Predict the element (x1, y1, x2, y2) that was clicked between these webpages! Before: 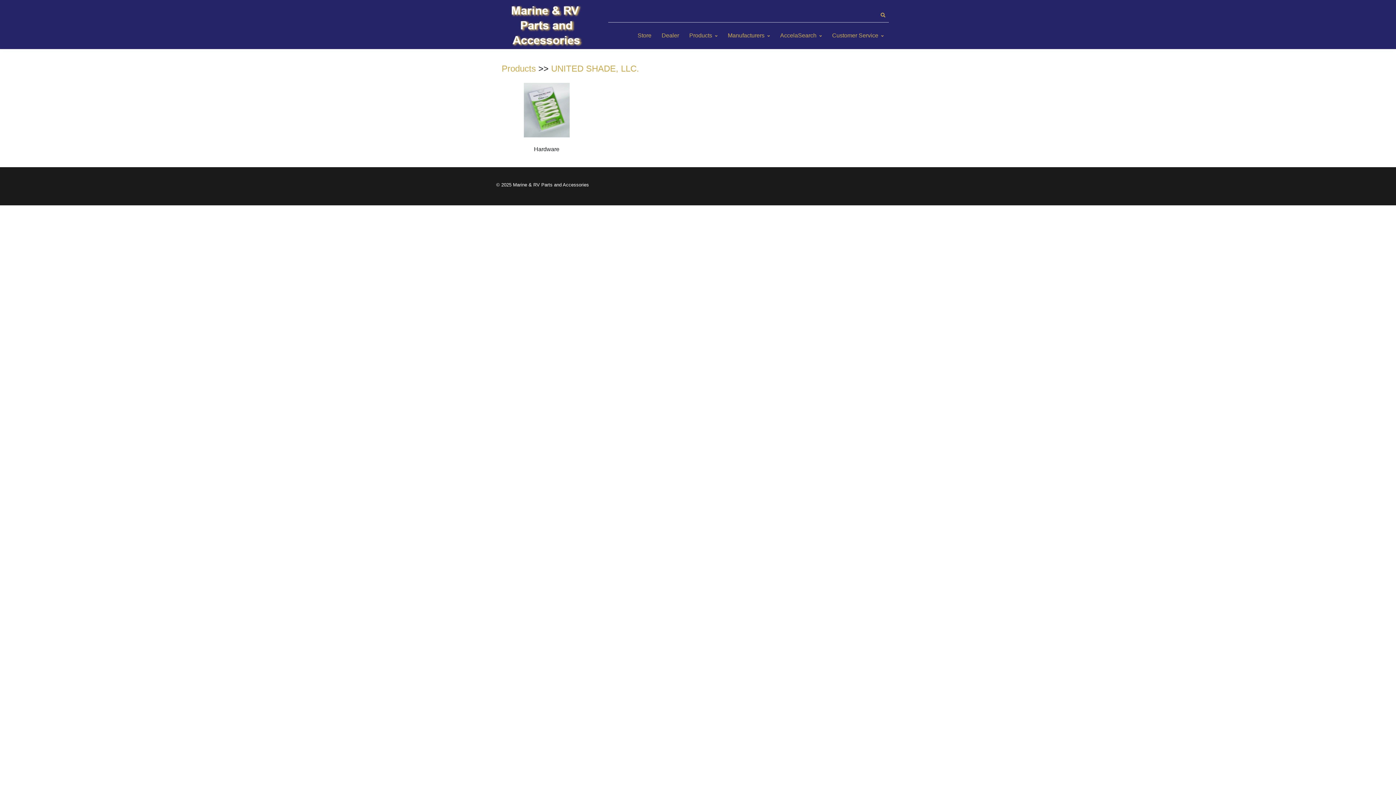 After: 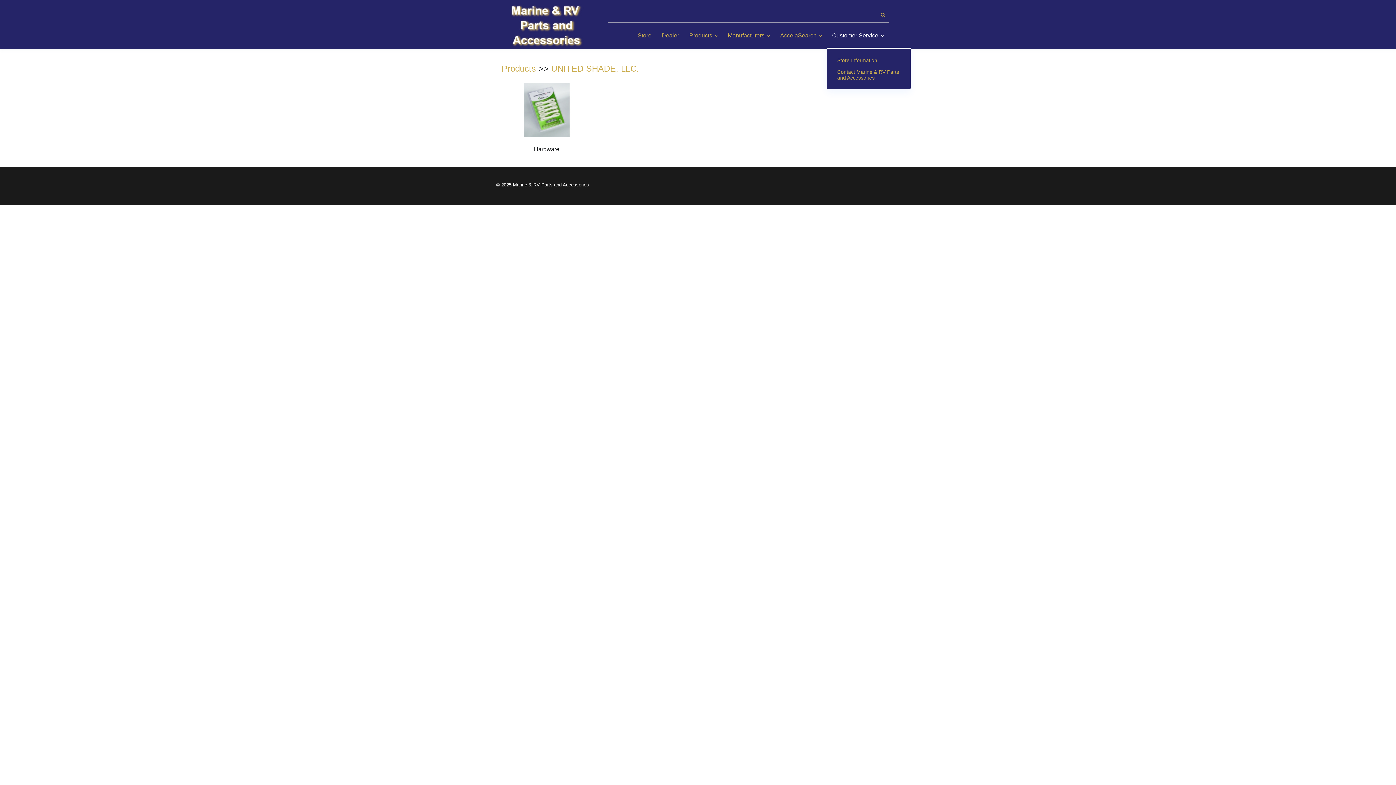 Action: bbox: (827, 23, 889, 47) label: Customer Service